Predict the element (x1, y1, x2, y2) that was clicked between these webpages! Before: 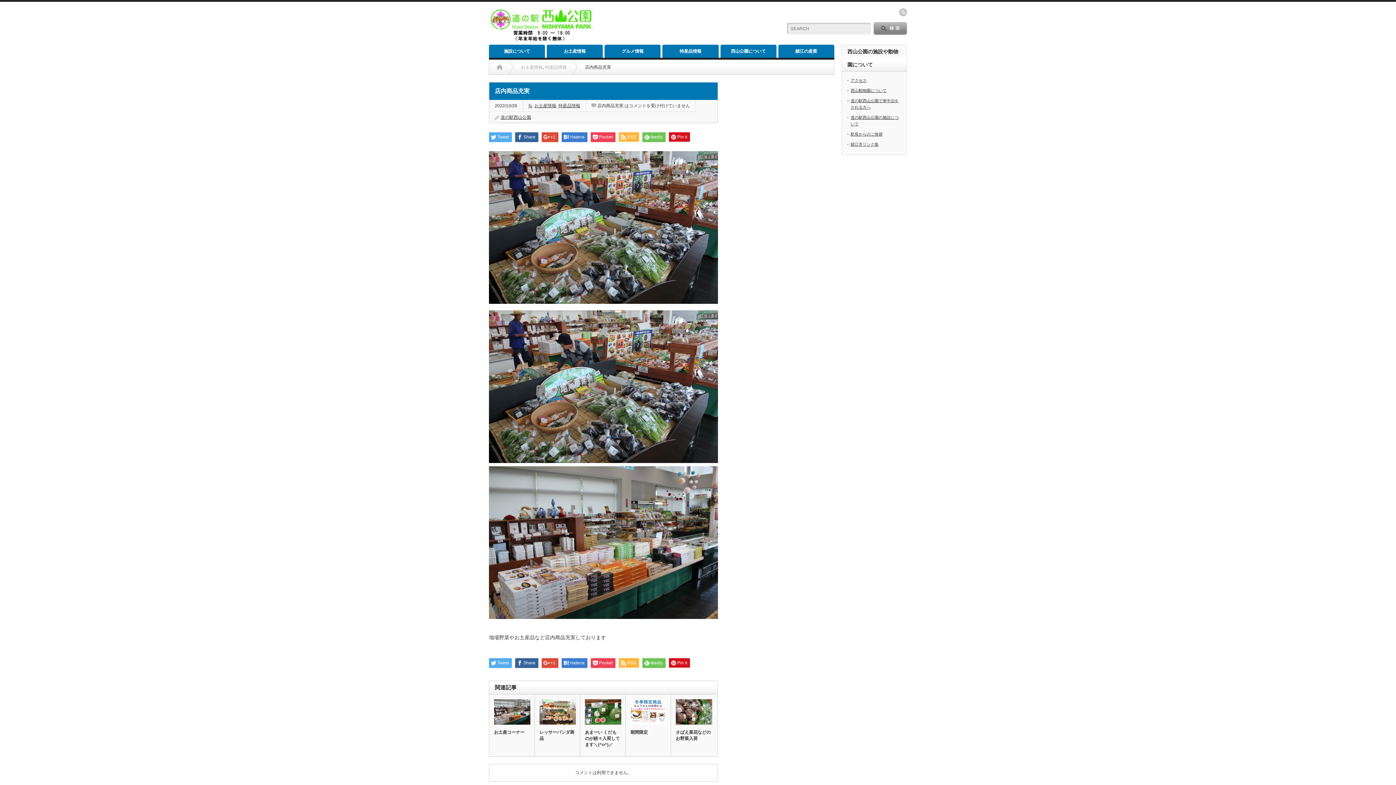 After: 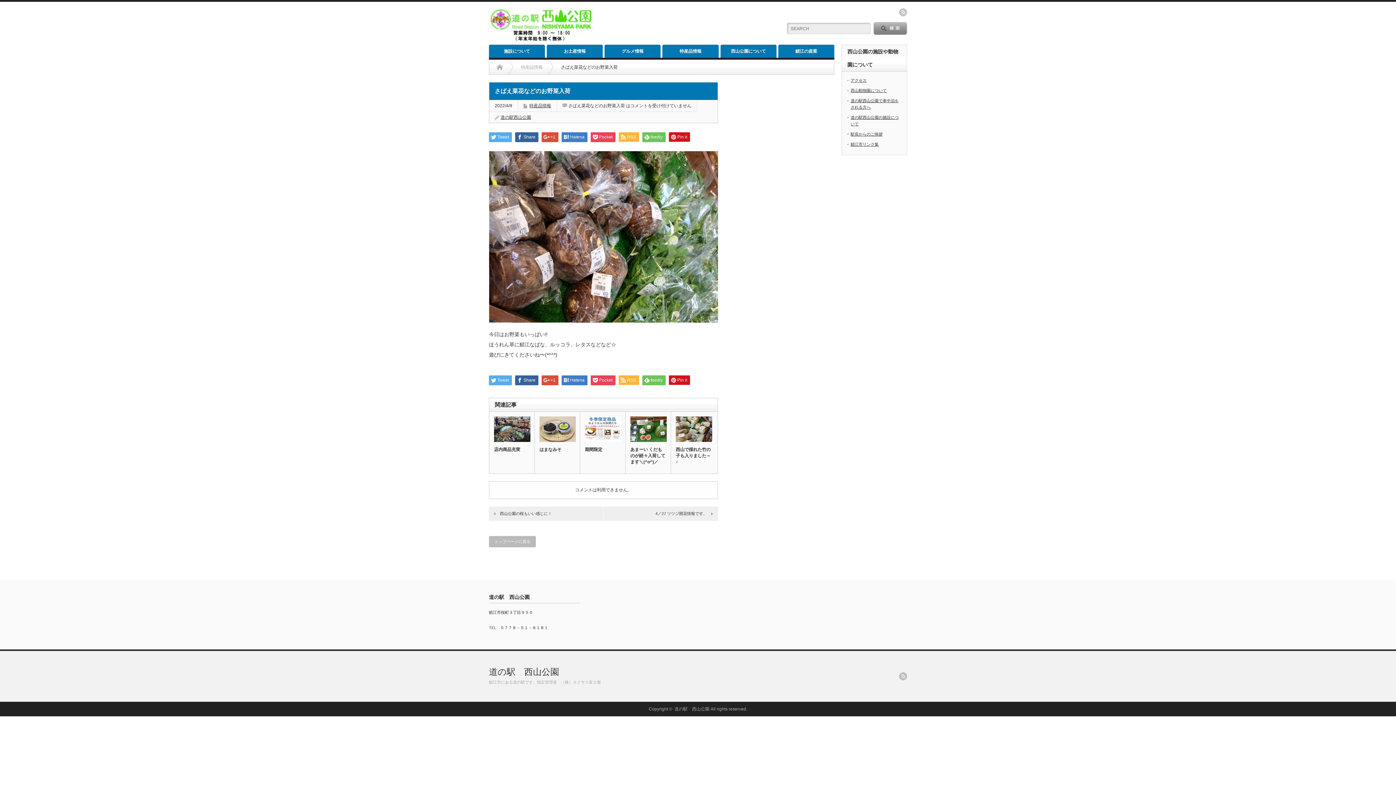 Action: bbox: (671, 699, 716, 725)